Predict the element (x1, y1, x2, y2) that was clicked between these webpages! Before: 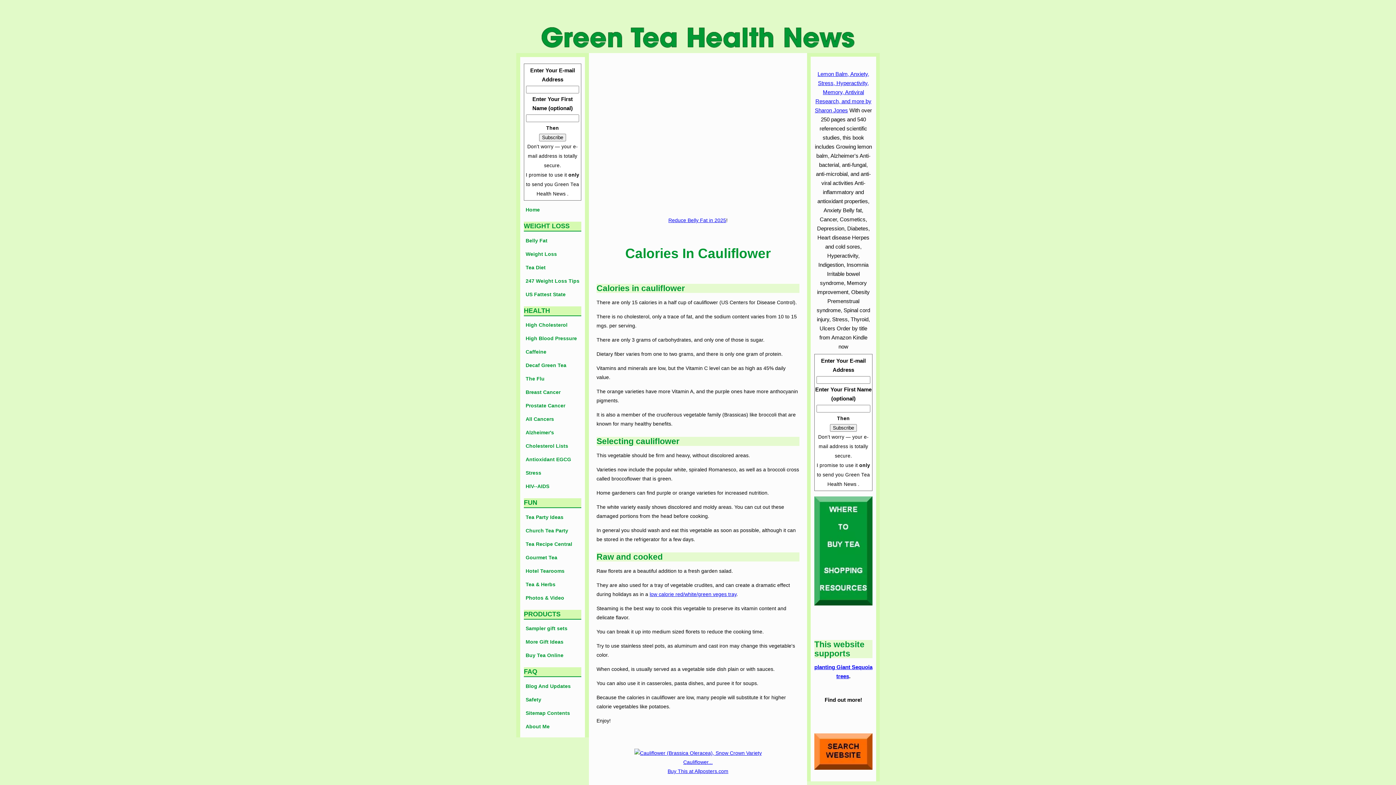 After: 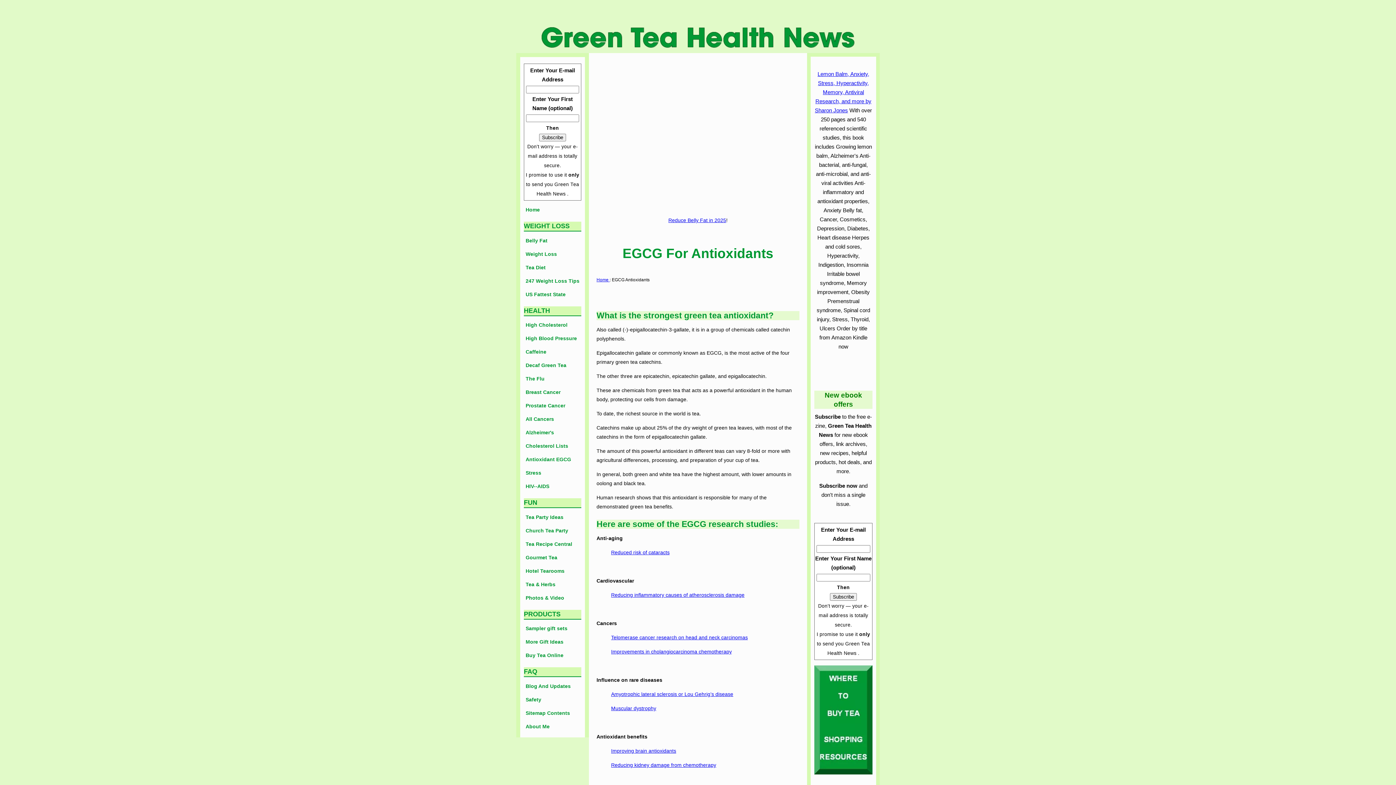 Action: bbox: (524, 453, 581, 466) label: Antioxidant EGCG